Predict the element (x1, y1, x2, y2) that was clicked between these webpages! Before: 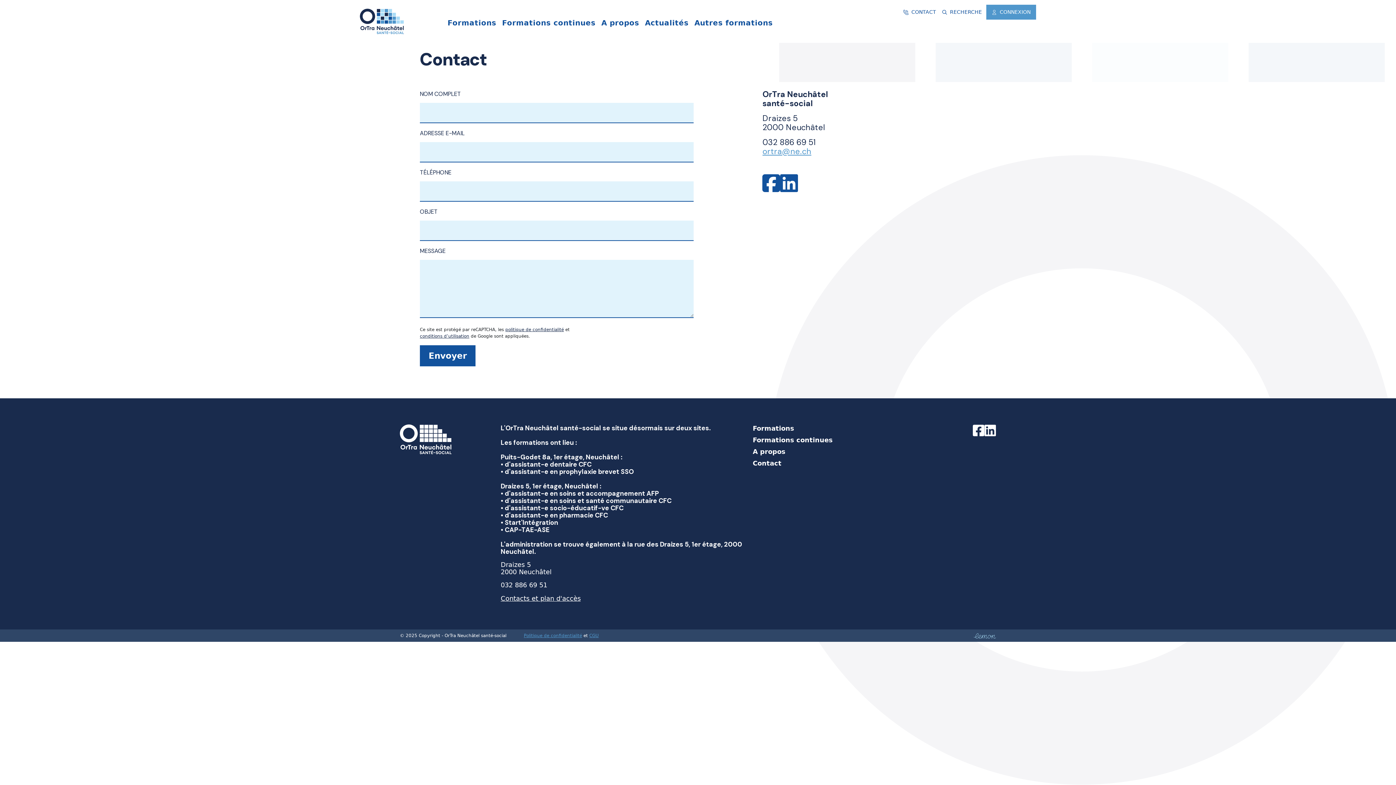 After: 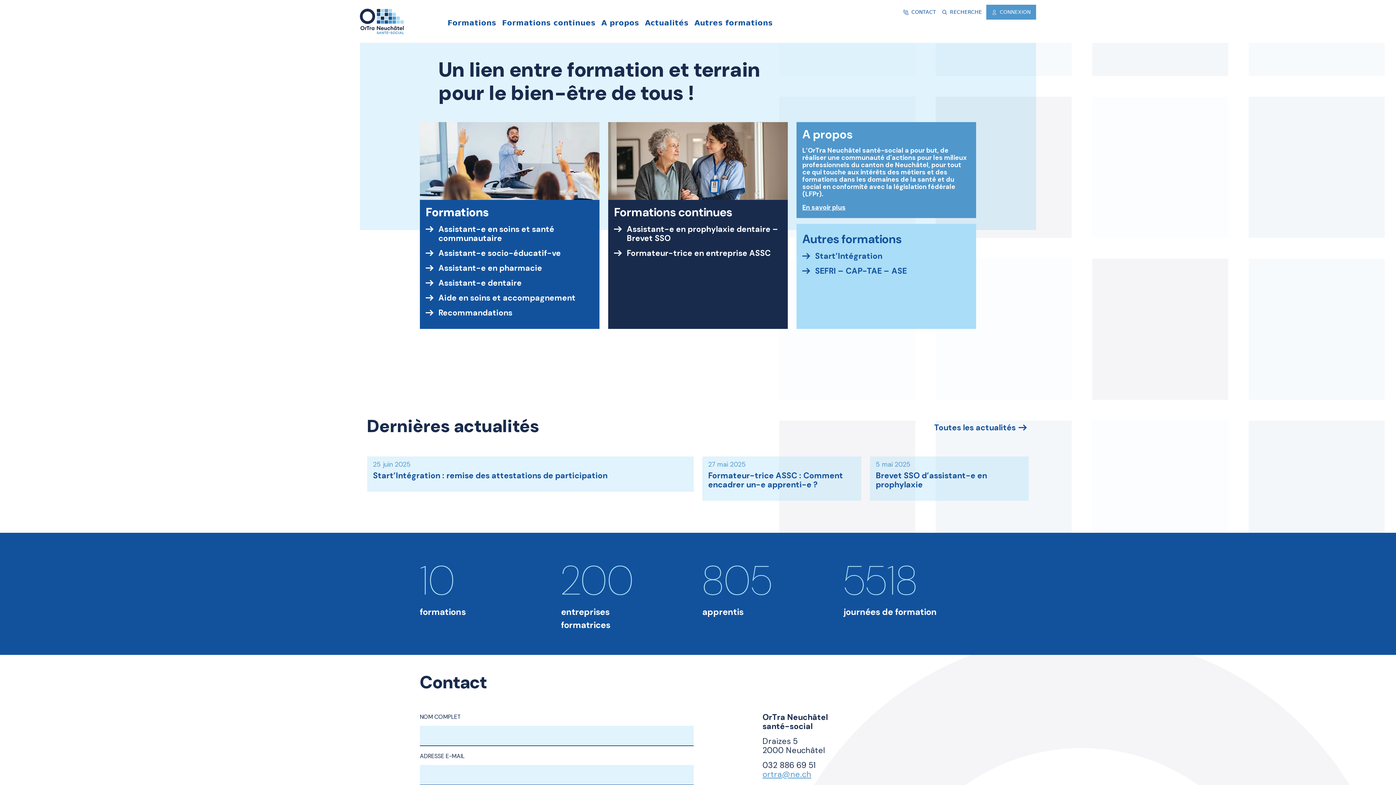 Action: bbox: (400, 435, 451, 442)